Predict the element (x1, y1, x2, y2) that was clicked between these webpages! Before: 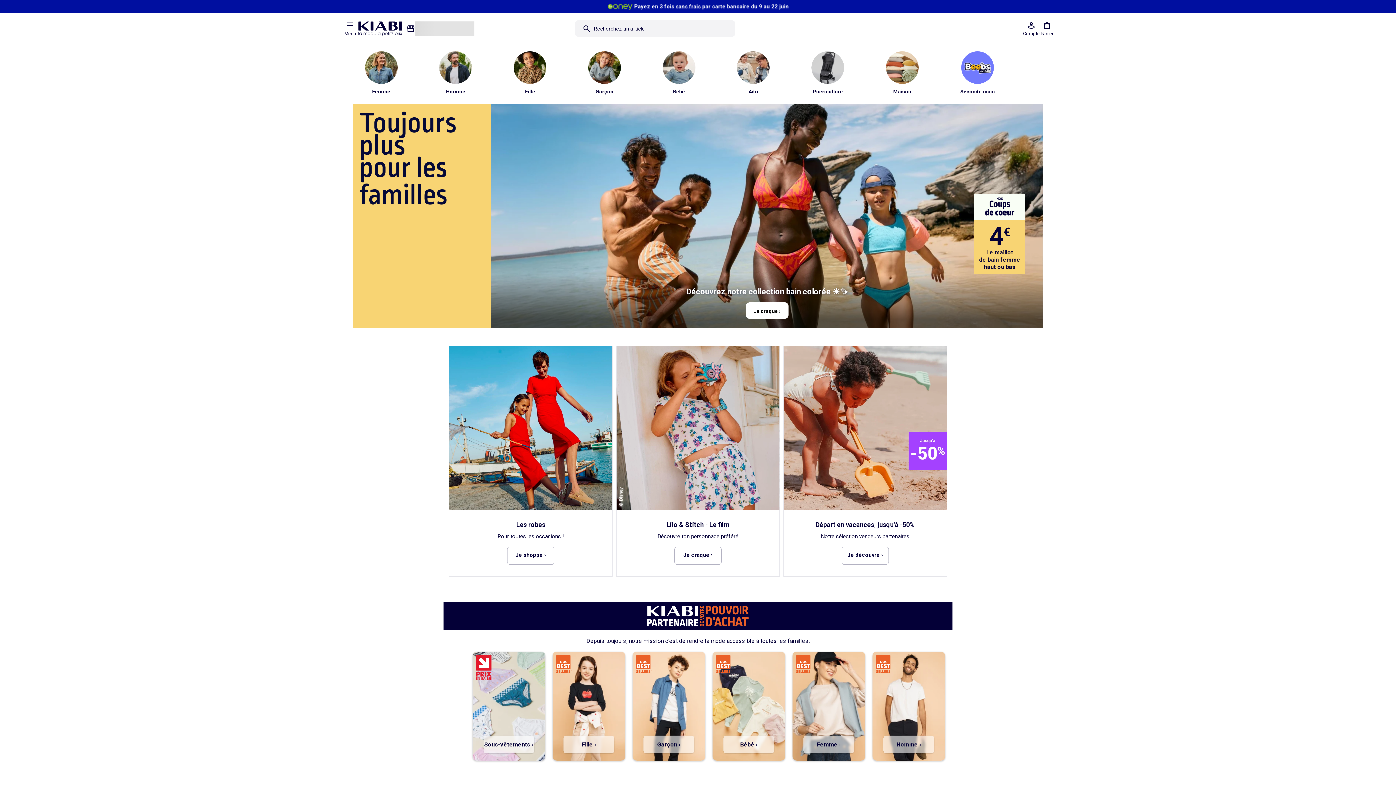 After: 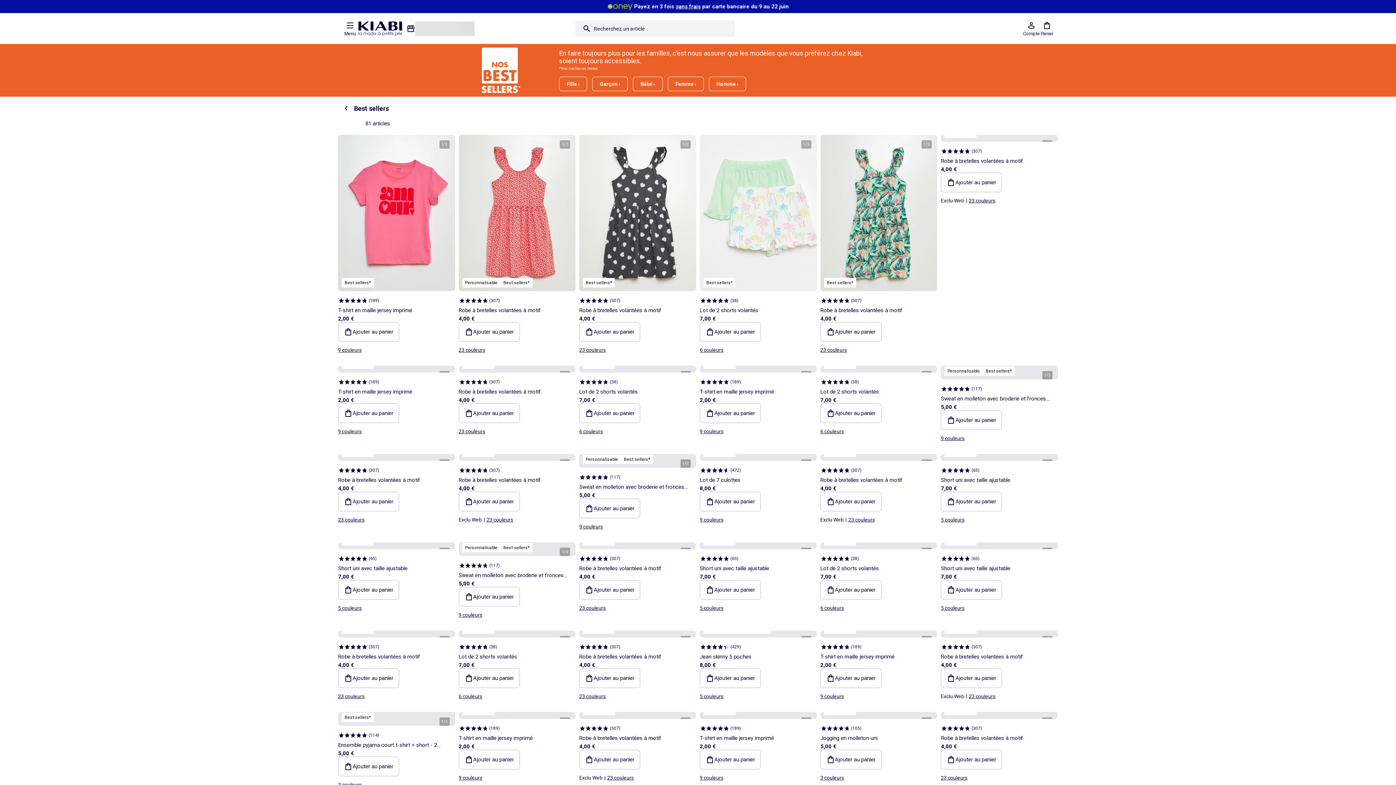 Action: bbox: (552, 651, 625, 761)